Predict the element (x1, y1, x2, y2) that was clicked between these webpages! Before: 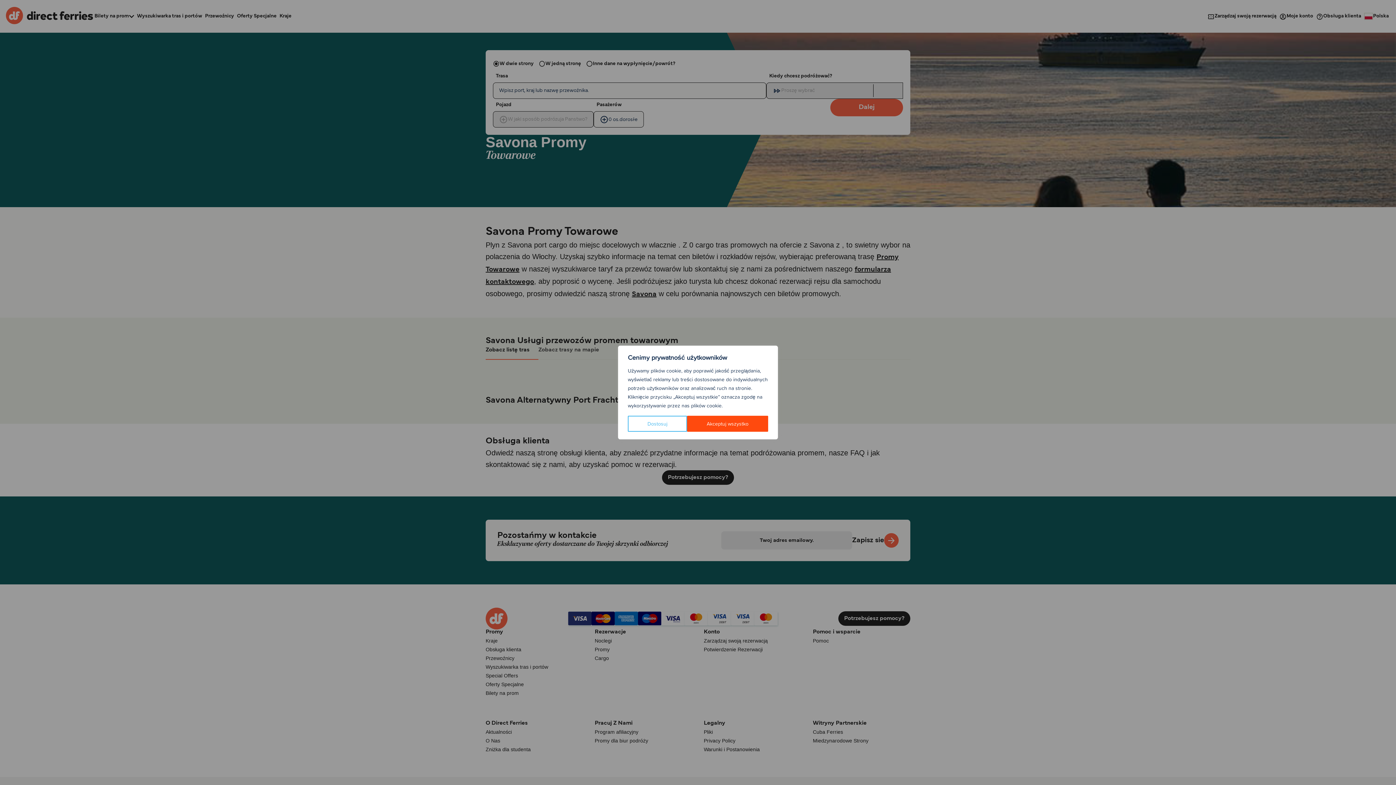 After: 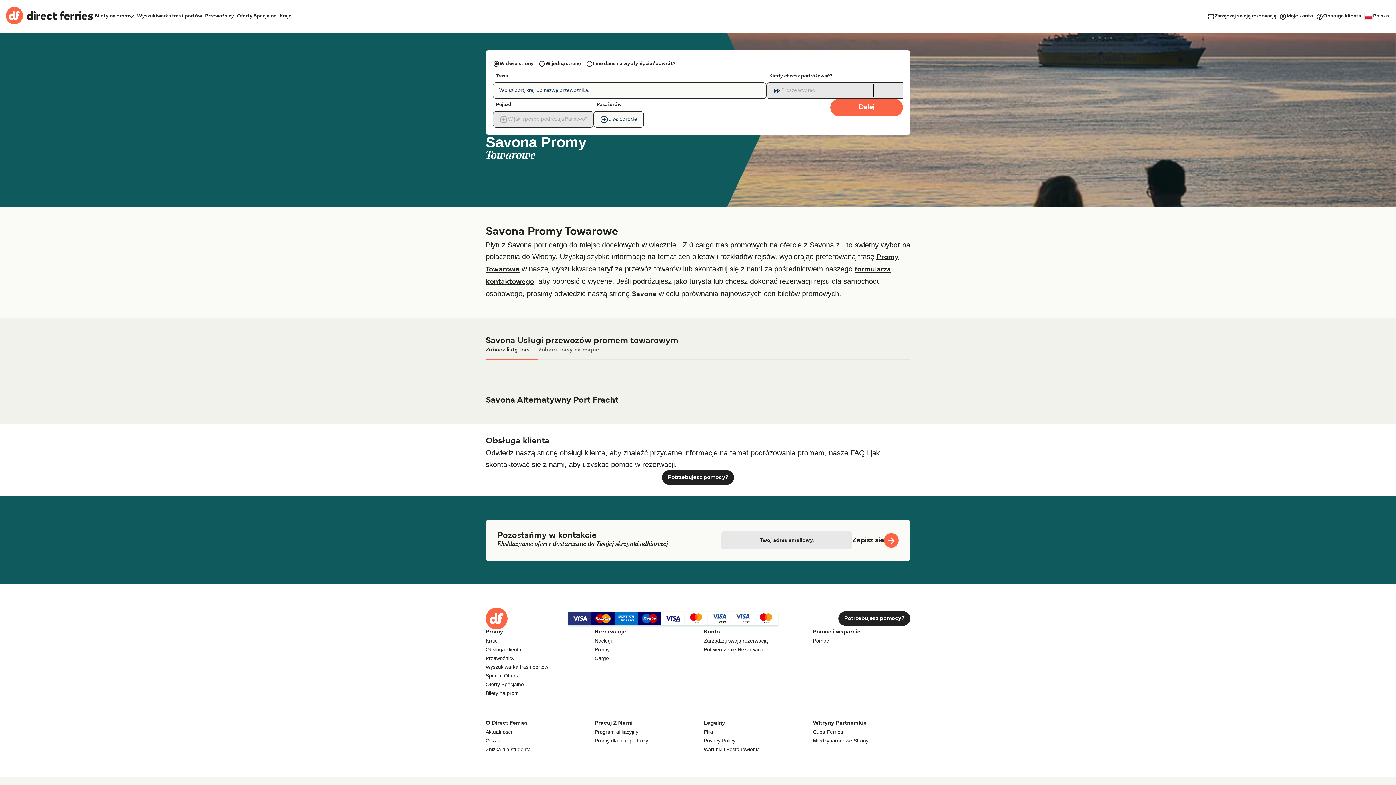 Action: label: Akceptuj wszystko bbox: (687, 416, 768, 432)